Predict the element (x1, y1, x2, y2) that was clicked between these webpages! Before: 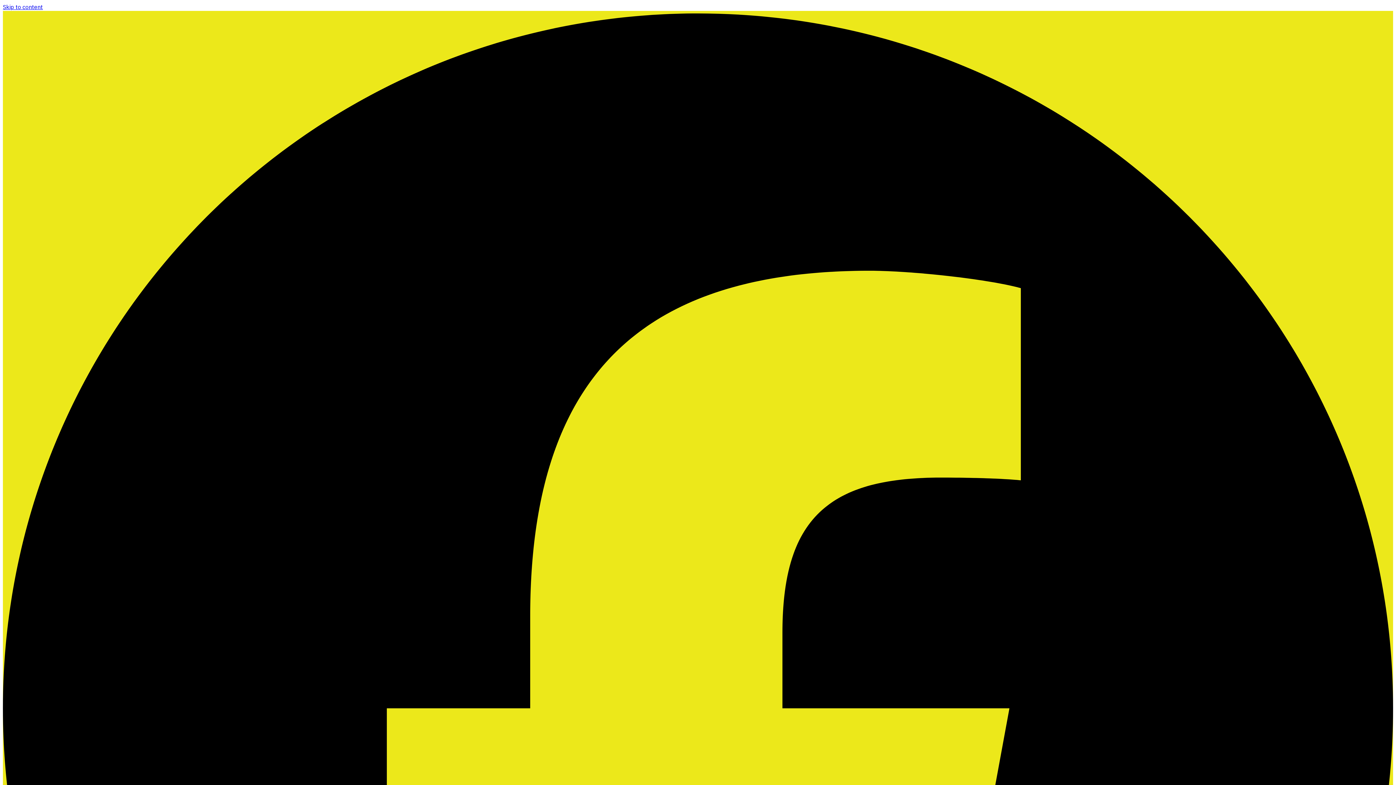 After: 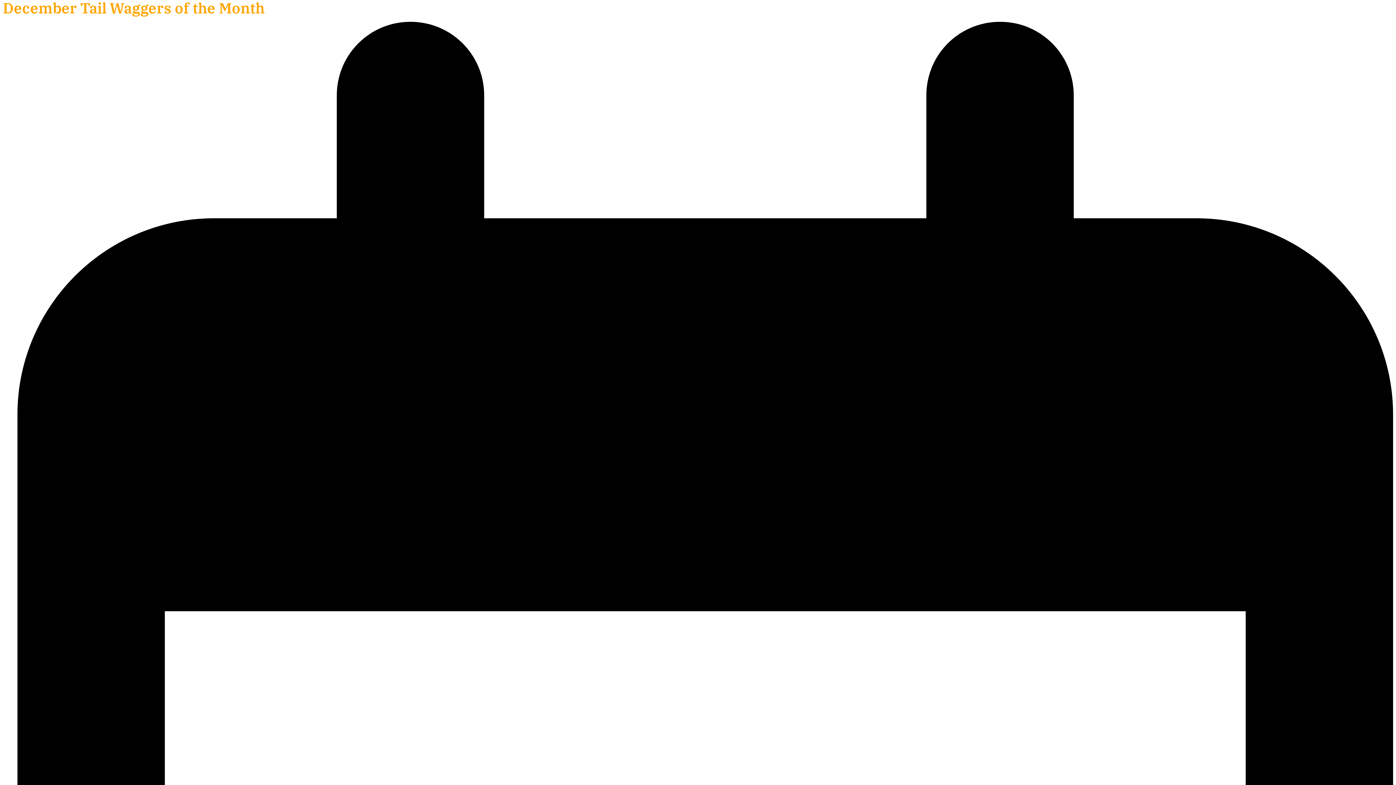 Action: bbox: (2, 3, 42, 10) label: Skip to content